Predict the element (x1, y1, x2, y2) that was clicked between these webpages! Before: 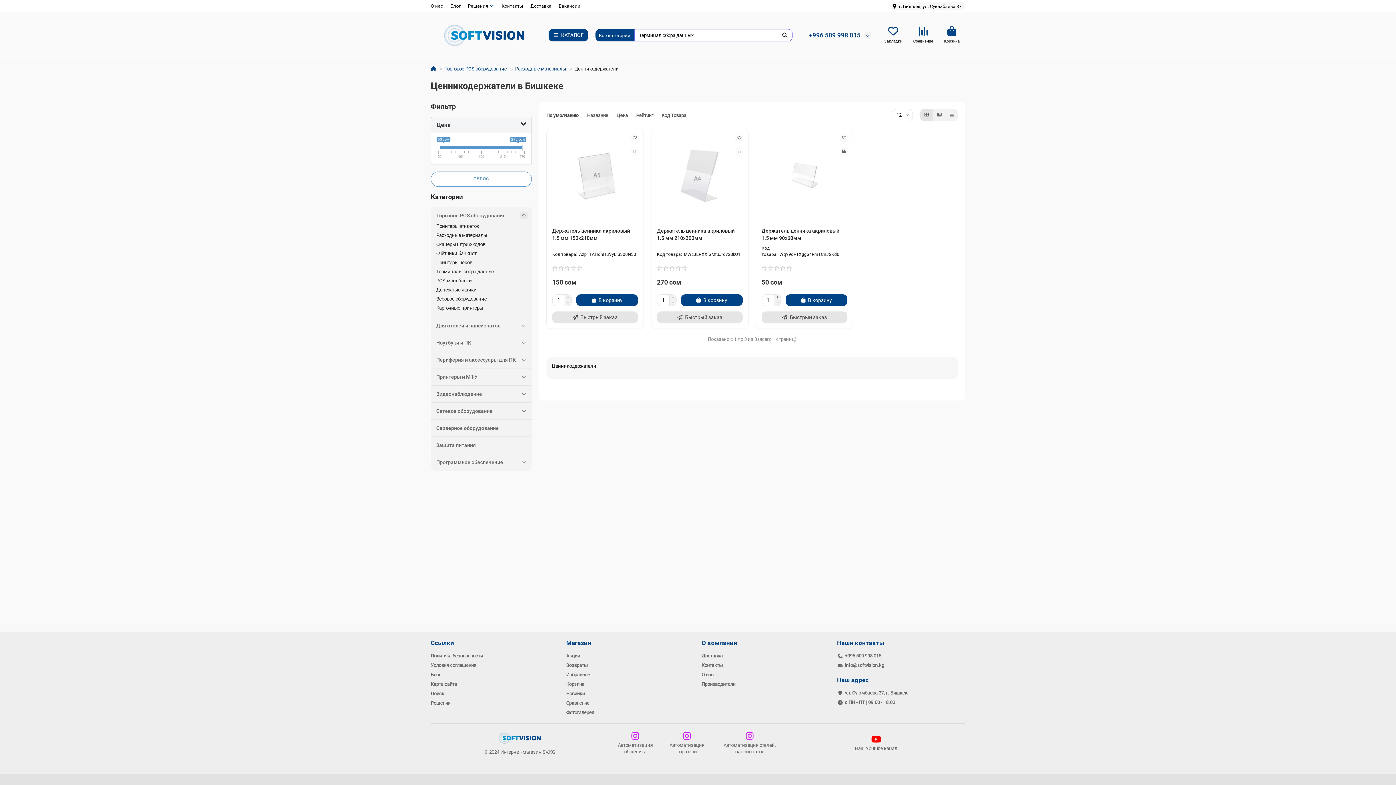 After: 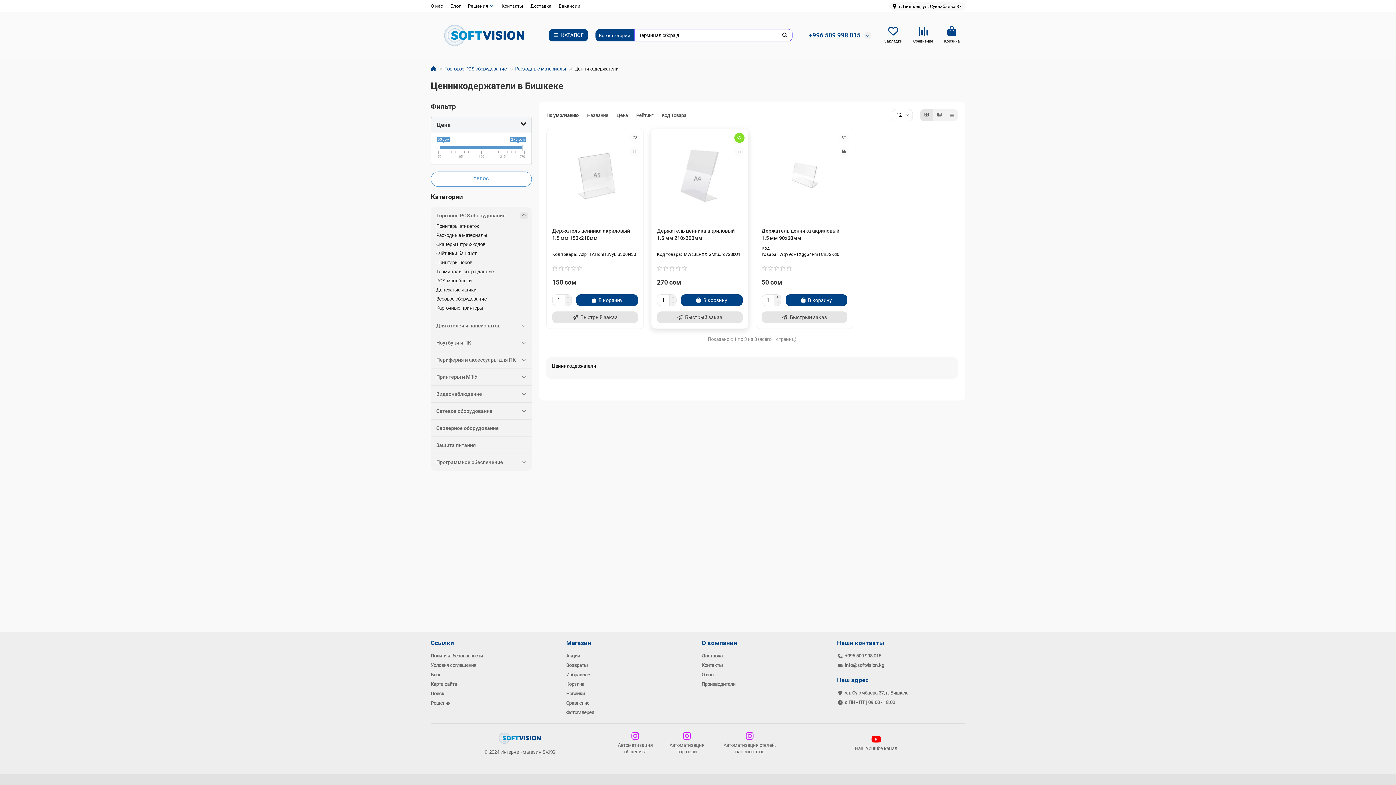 Action: bbox: (734, 132, 744, 142)